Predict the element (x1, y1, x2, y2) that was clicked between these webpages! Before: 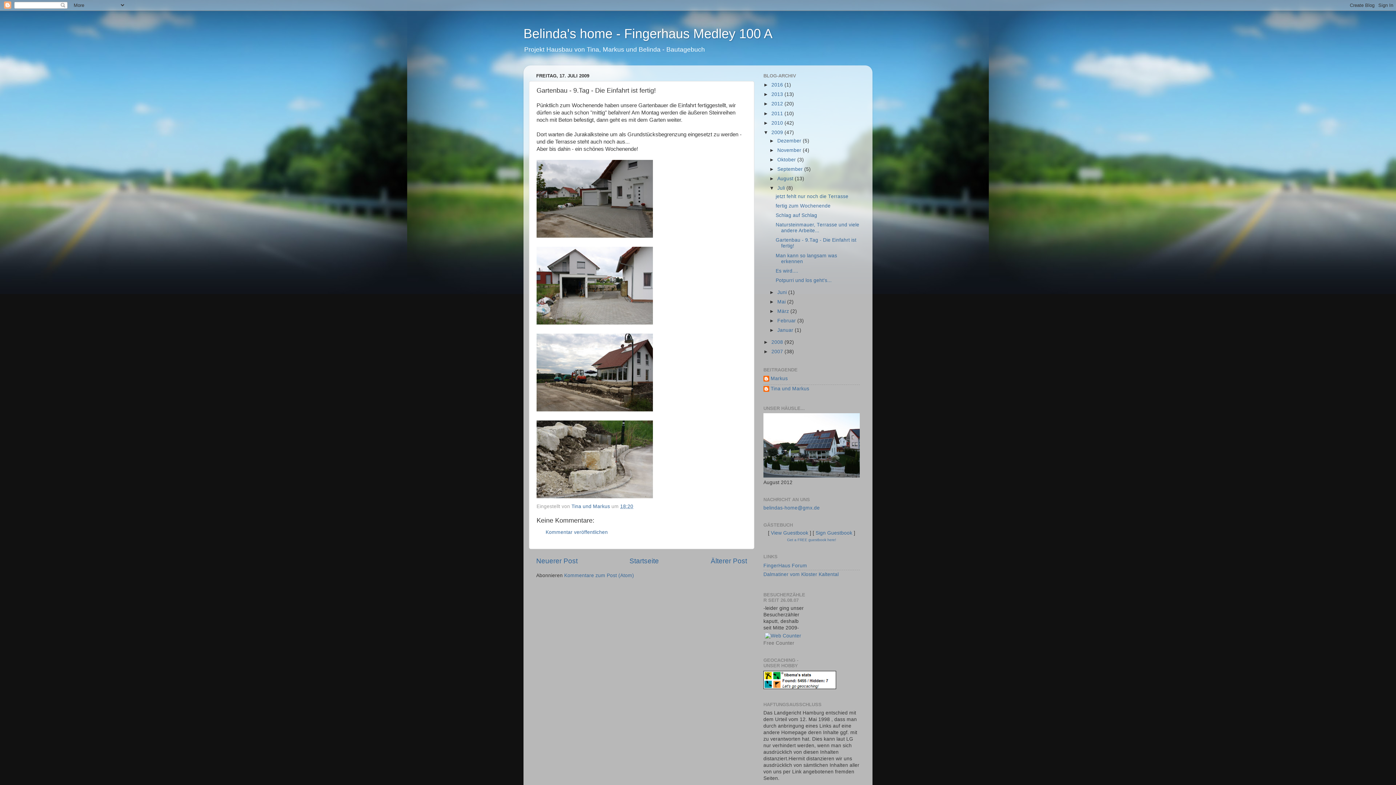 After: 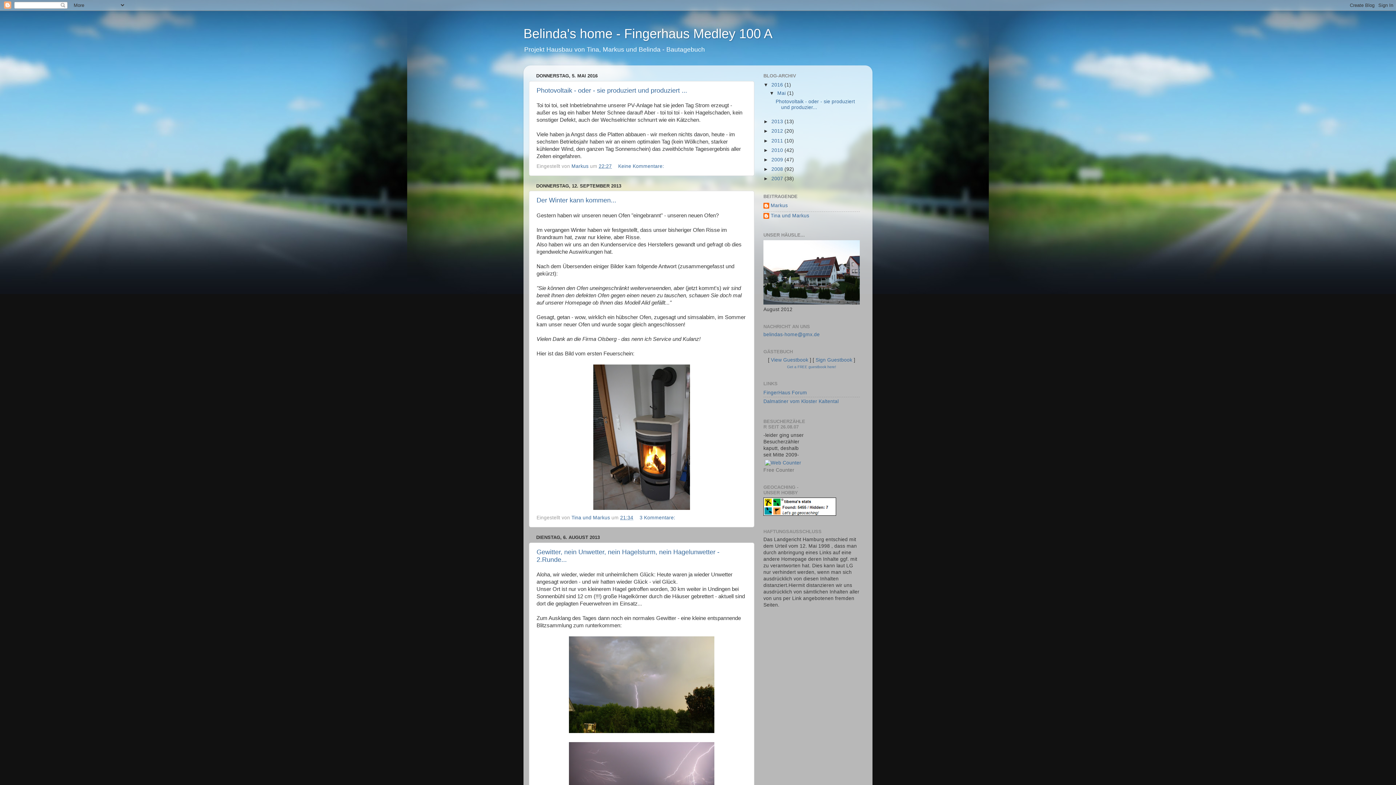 Action: bbox: (629, 557, 659, 564) label: Startseite